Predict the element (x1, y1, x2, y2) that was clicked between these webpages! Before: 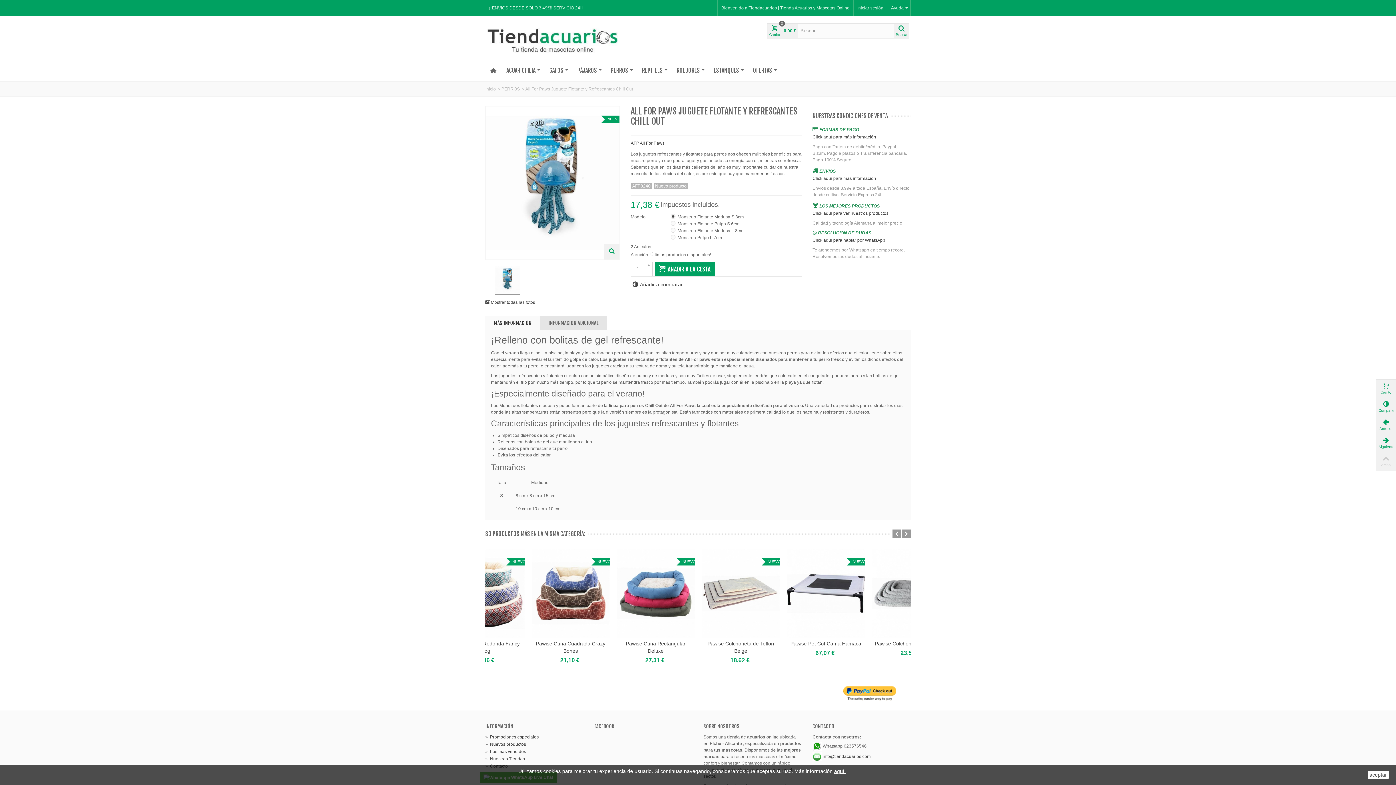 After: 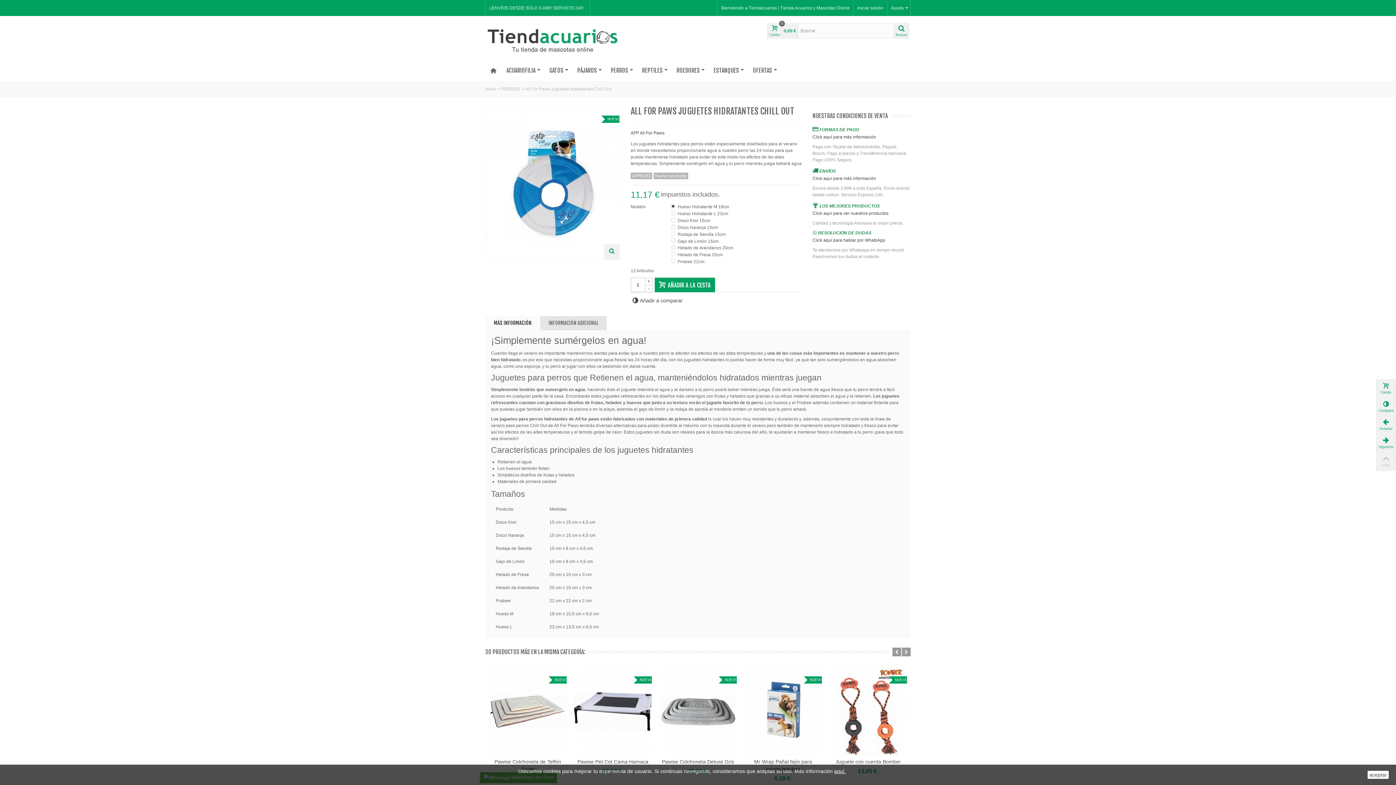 Action: label: Anterior bbox: (1376, 416, 1396, 434)